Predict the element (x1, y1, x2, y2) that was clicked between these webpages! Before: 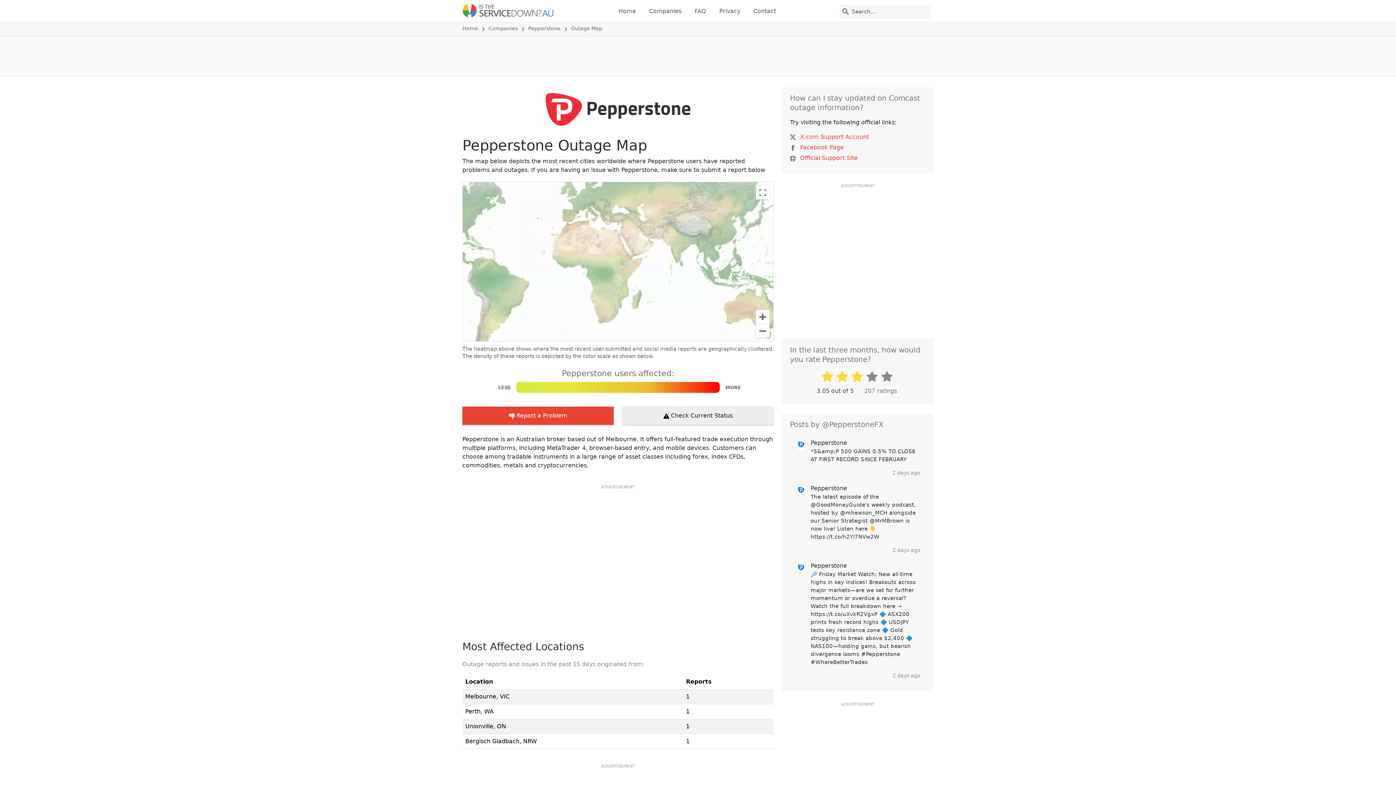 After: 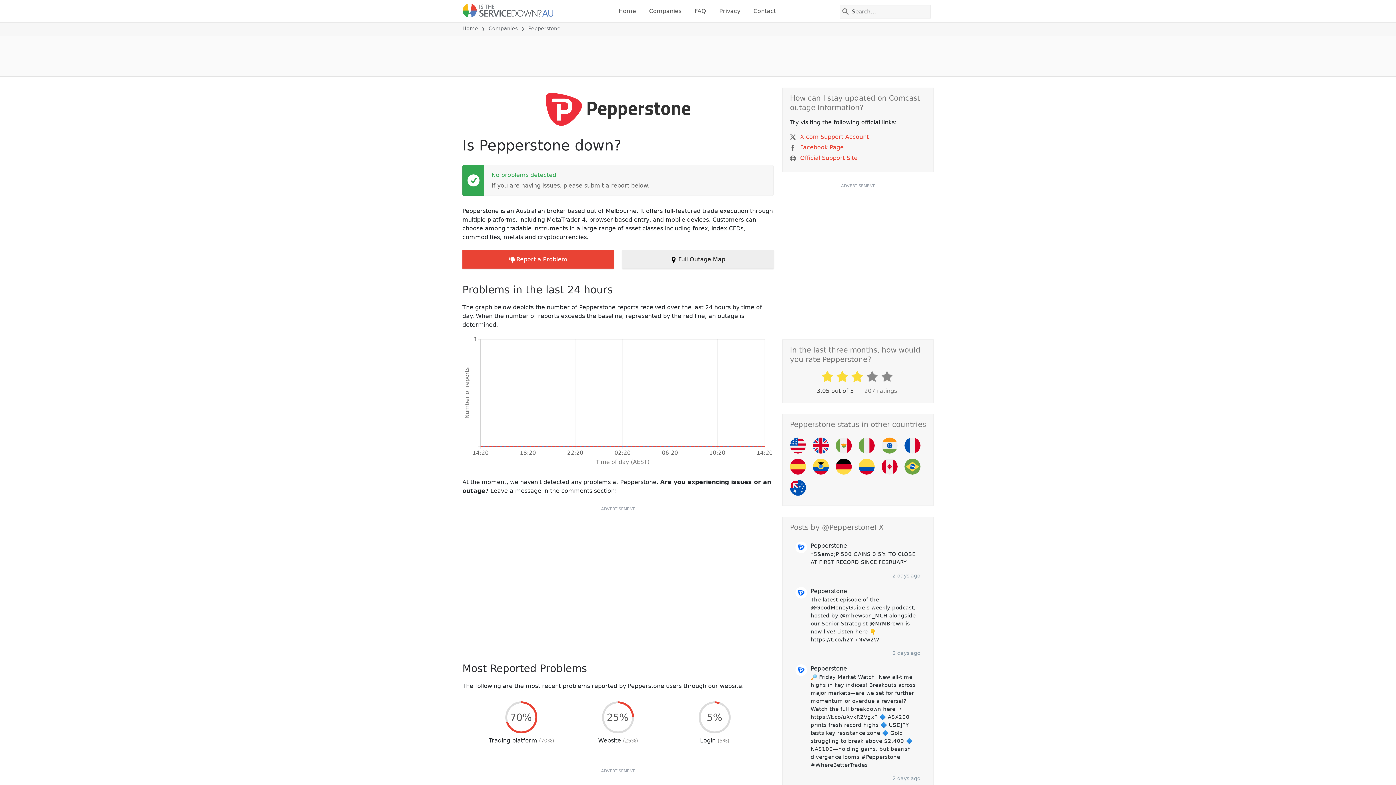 Action: bbox: (622, 406, 773, 425) label:  Check Current Status